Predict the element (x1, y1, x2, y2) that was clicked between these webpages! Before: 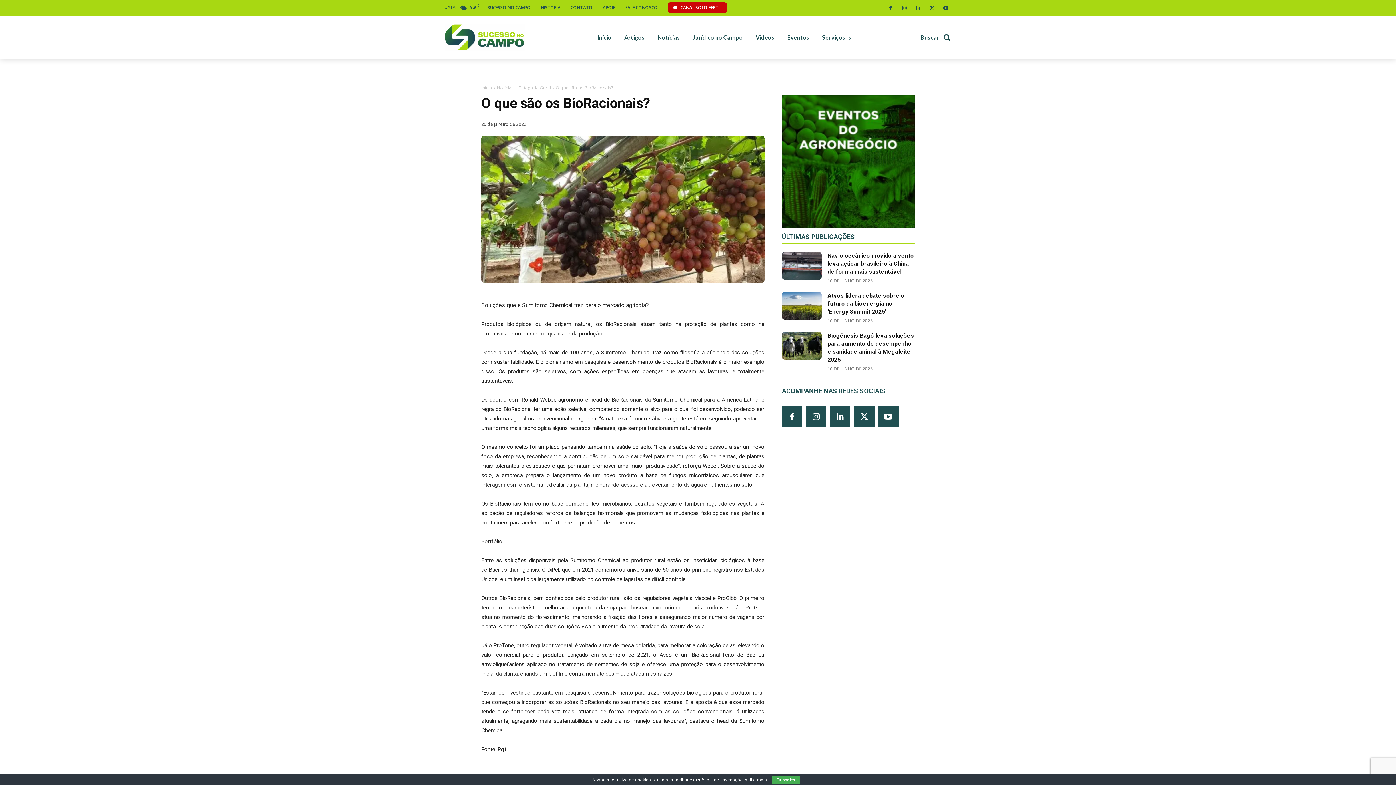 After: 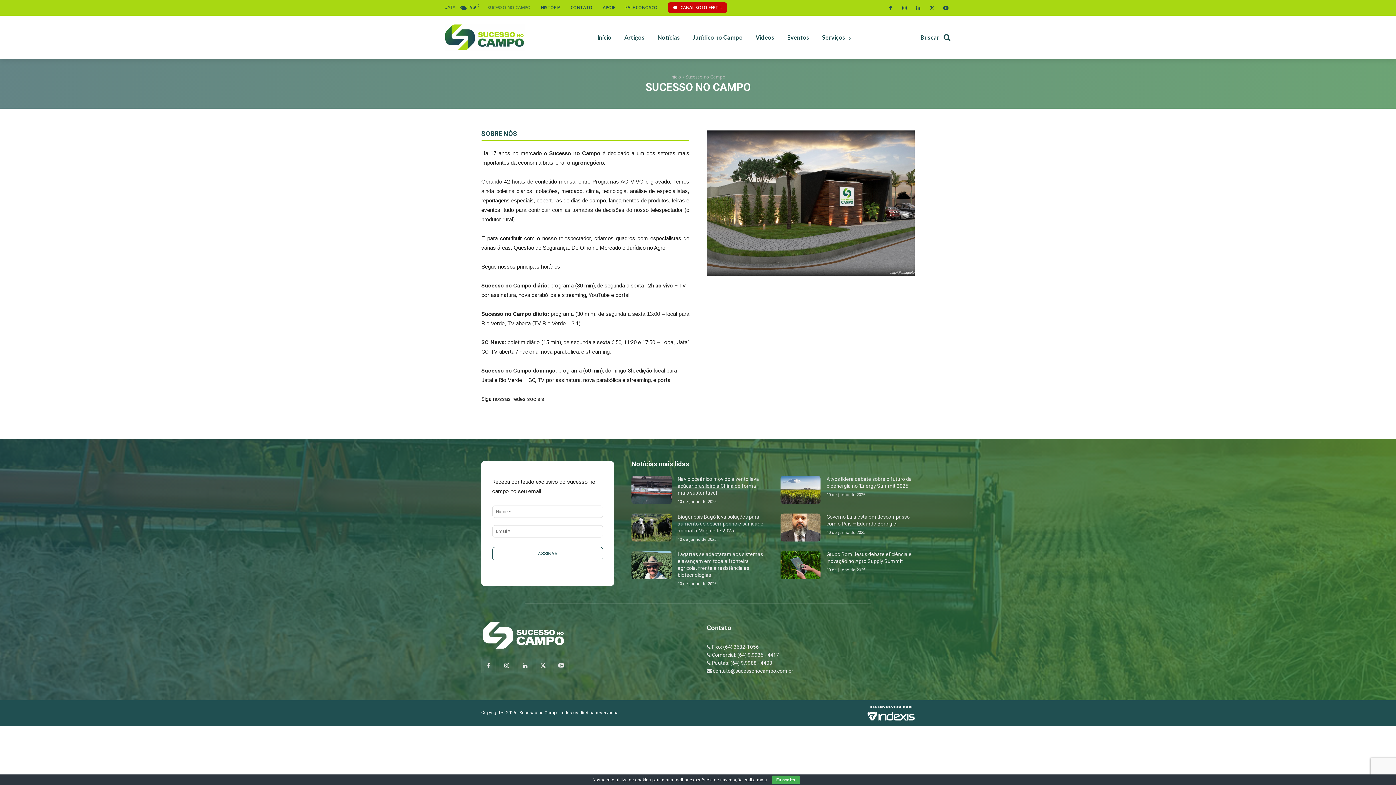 Action: bbox: (482, 0, 536, 14) label: SUCESSO NO CAMPO